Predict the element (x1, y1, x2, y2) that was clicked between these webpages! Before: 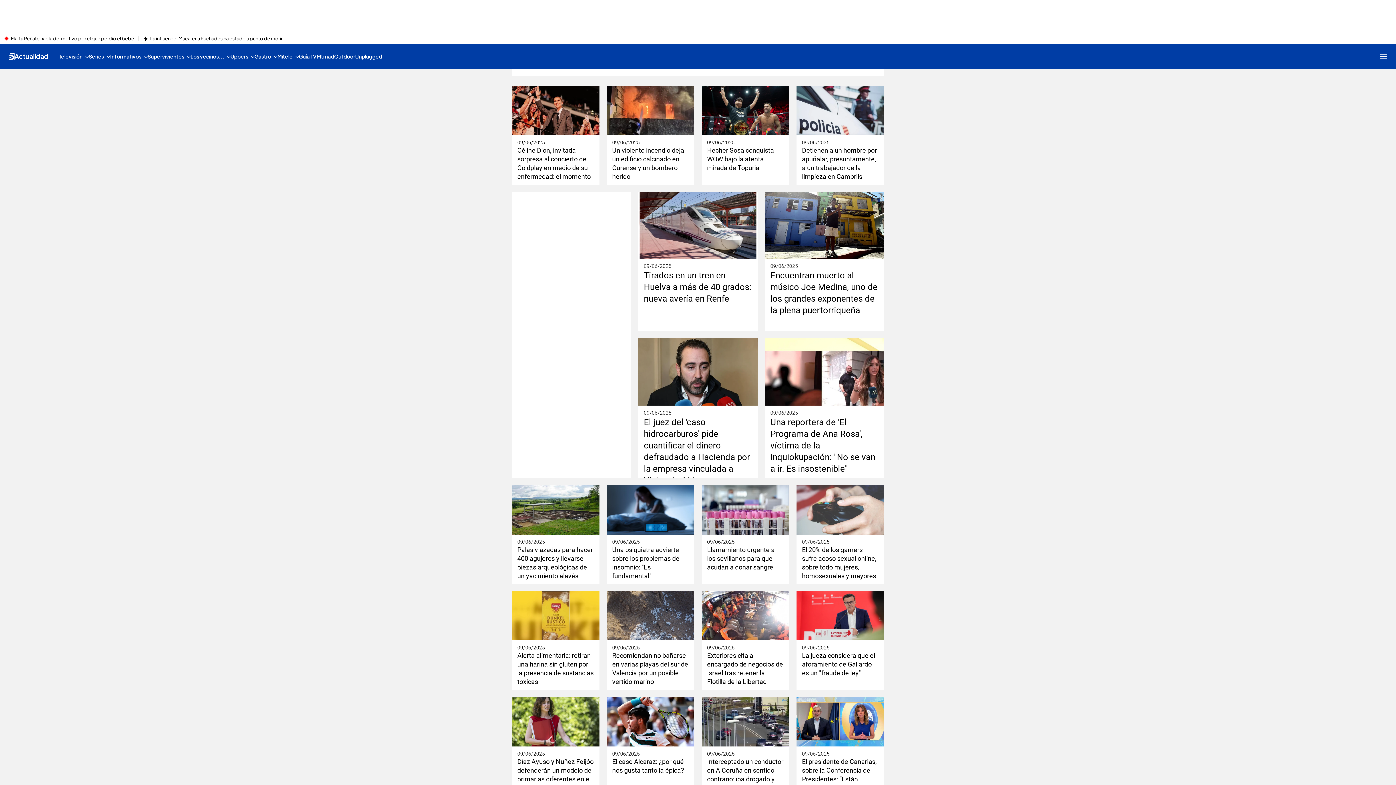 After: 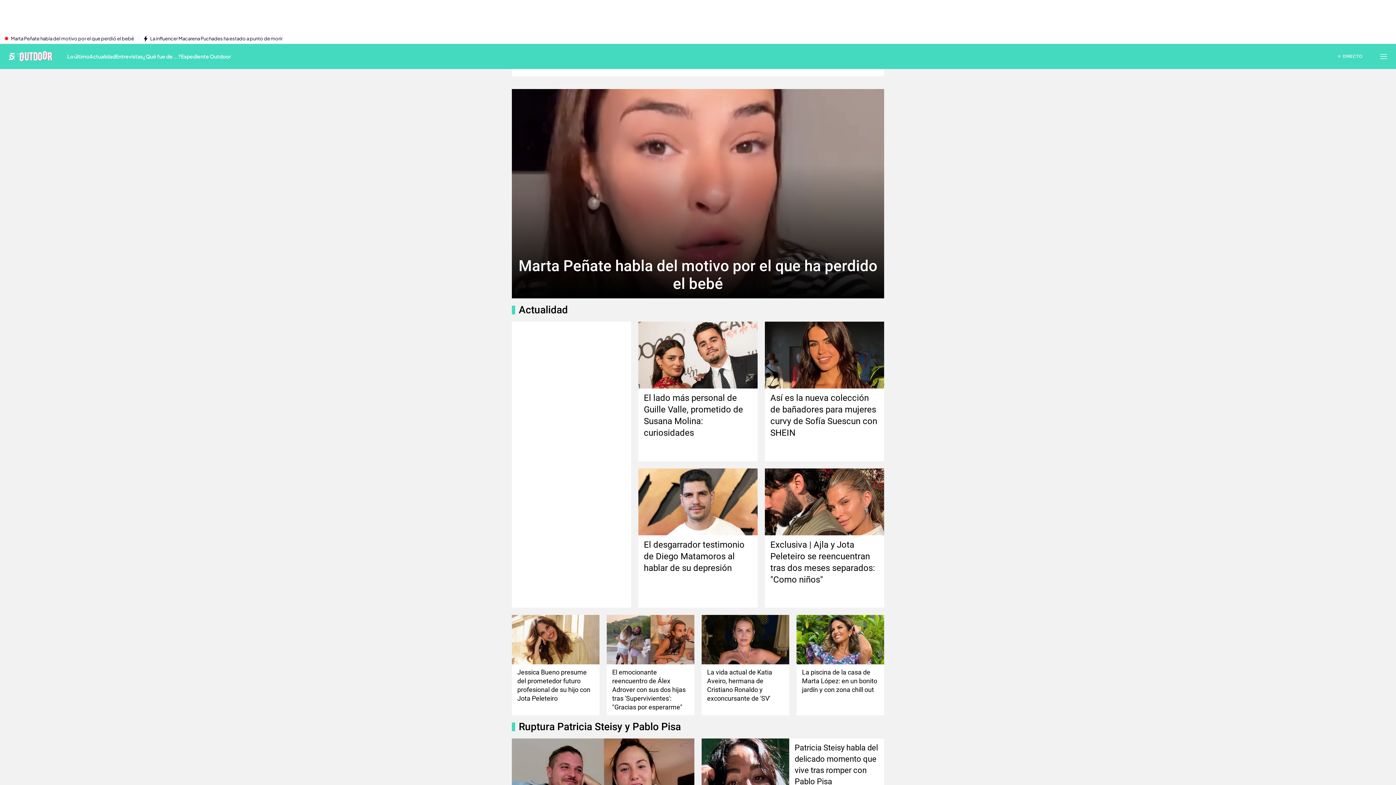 Action: label: Outdoor bbox: (334, 44, 355, 68)